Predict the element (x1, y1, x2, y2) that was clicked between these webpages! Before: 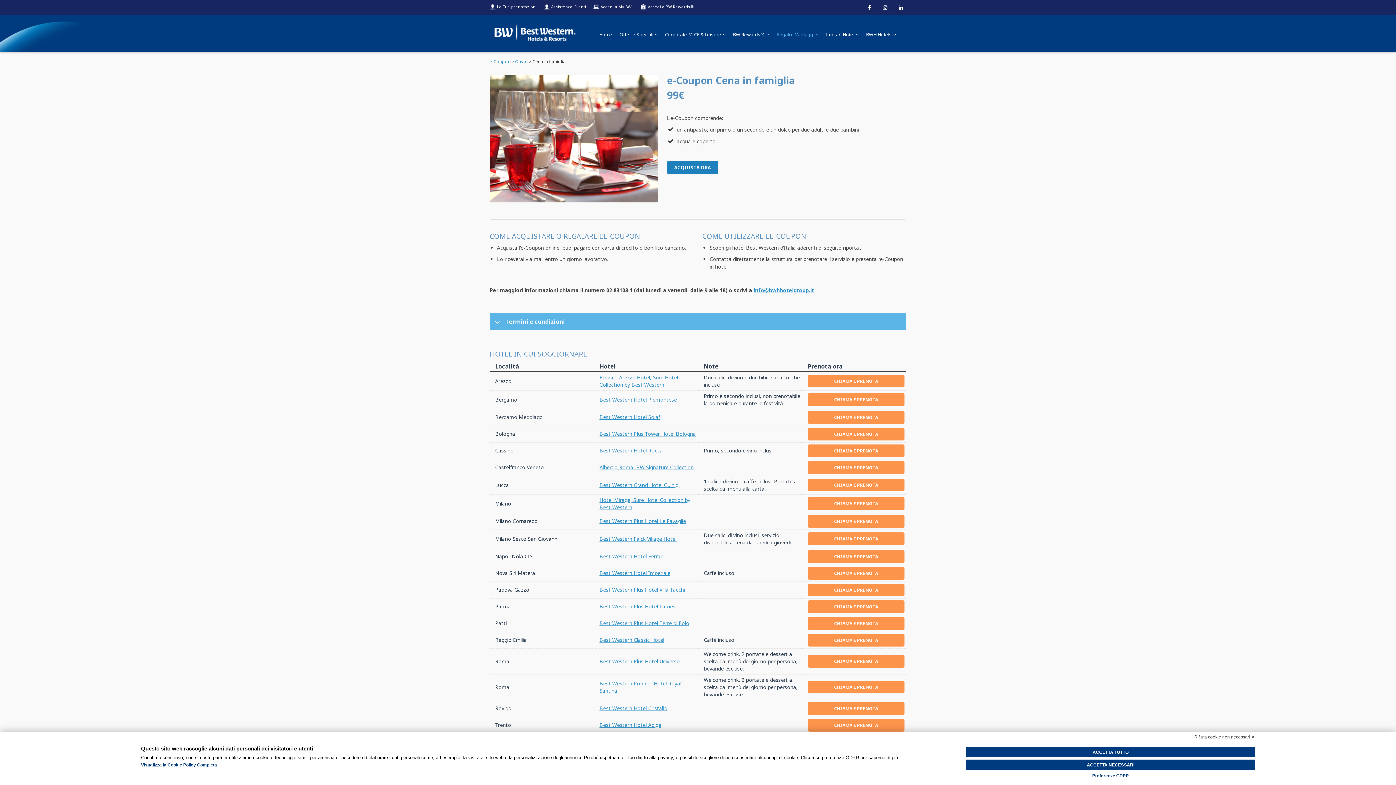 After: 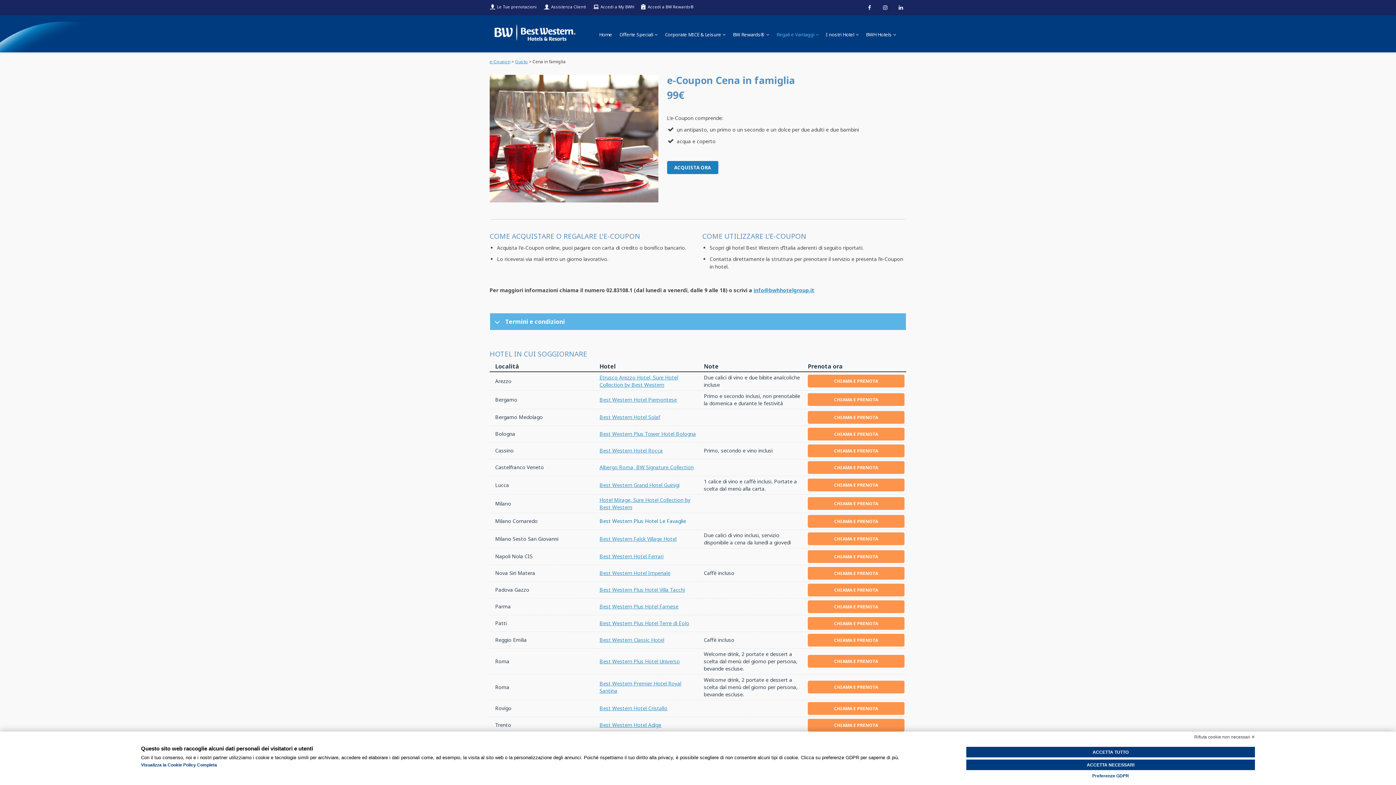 Action: bbox: (599, 517, 686, 524) label: Best Western Plus Hotel Le Favaglie